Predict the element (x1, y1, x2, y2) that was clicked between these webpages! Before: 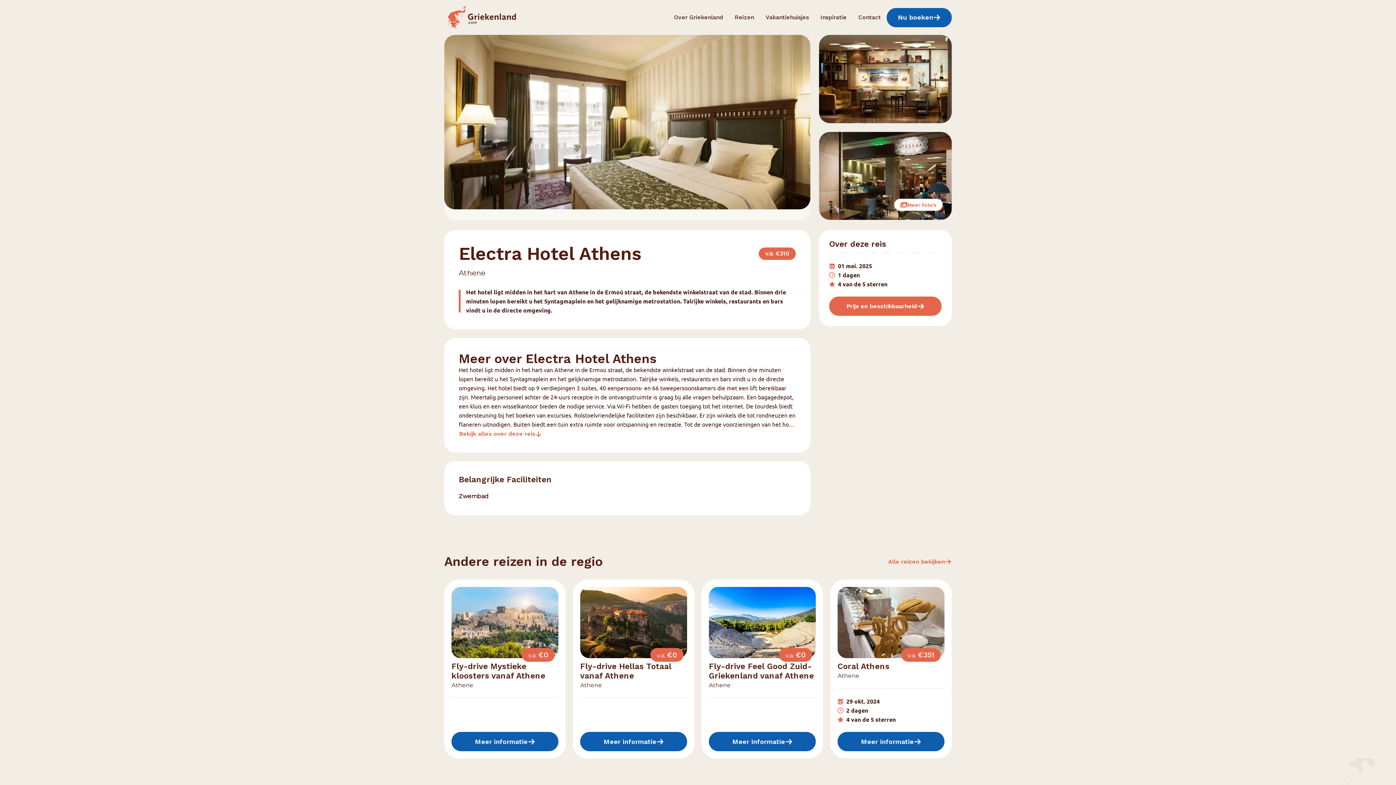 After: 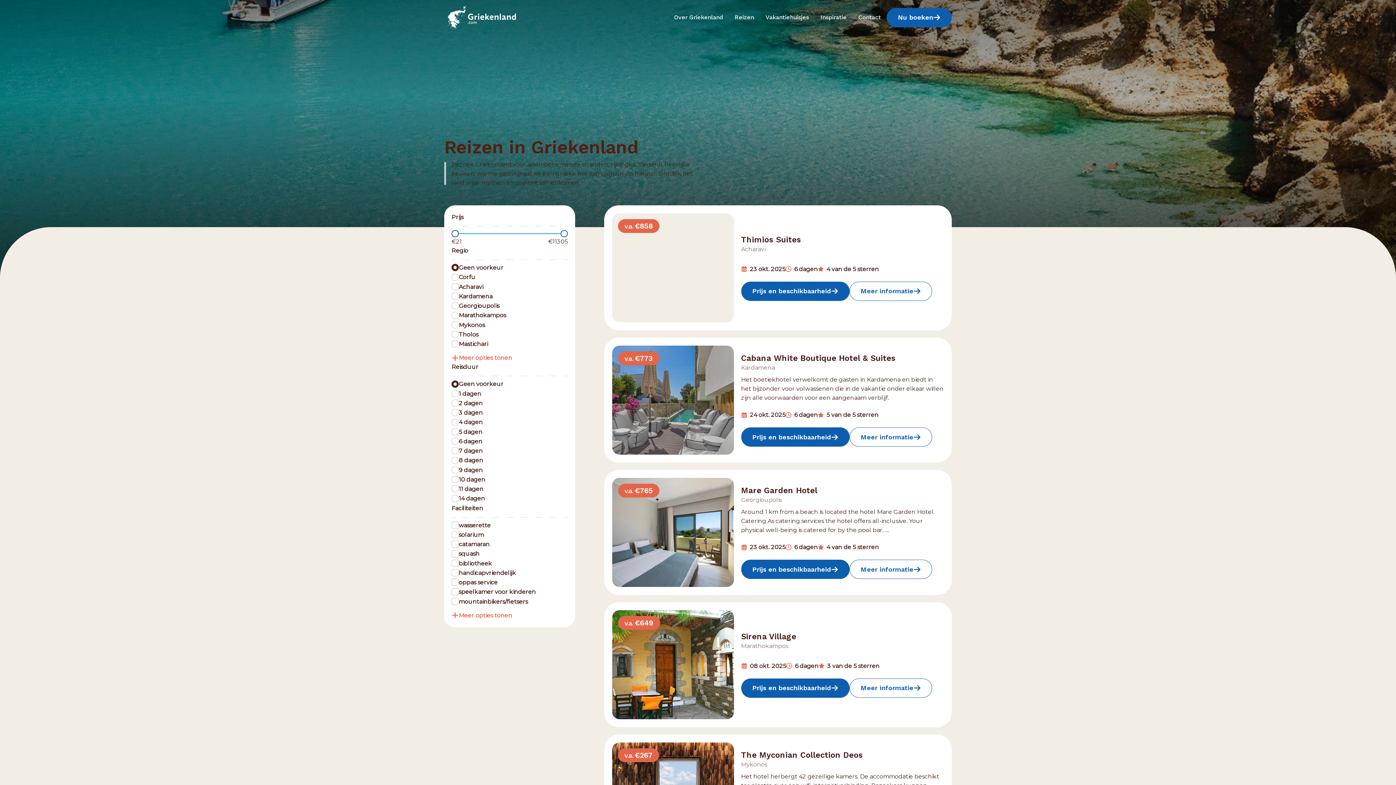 Action: label: Reizen bbox: (729, 0, 760, 34)